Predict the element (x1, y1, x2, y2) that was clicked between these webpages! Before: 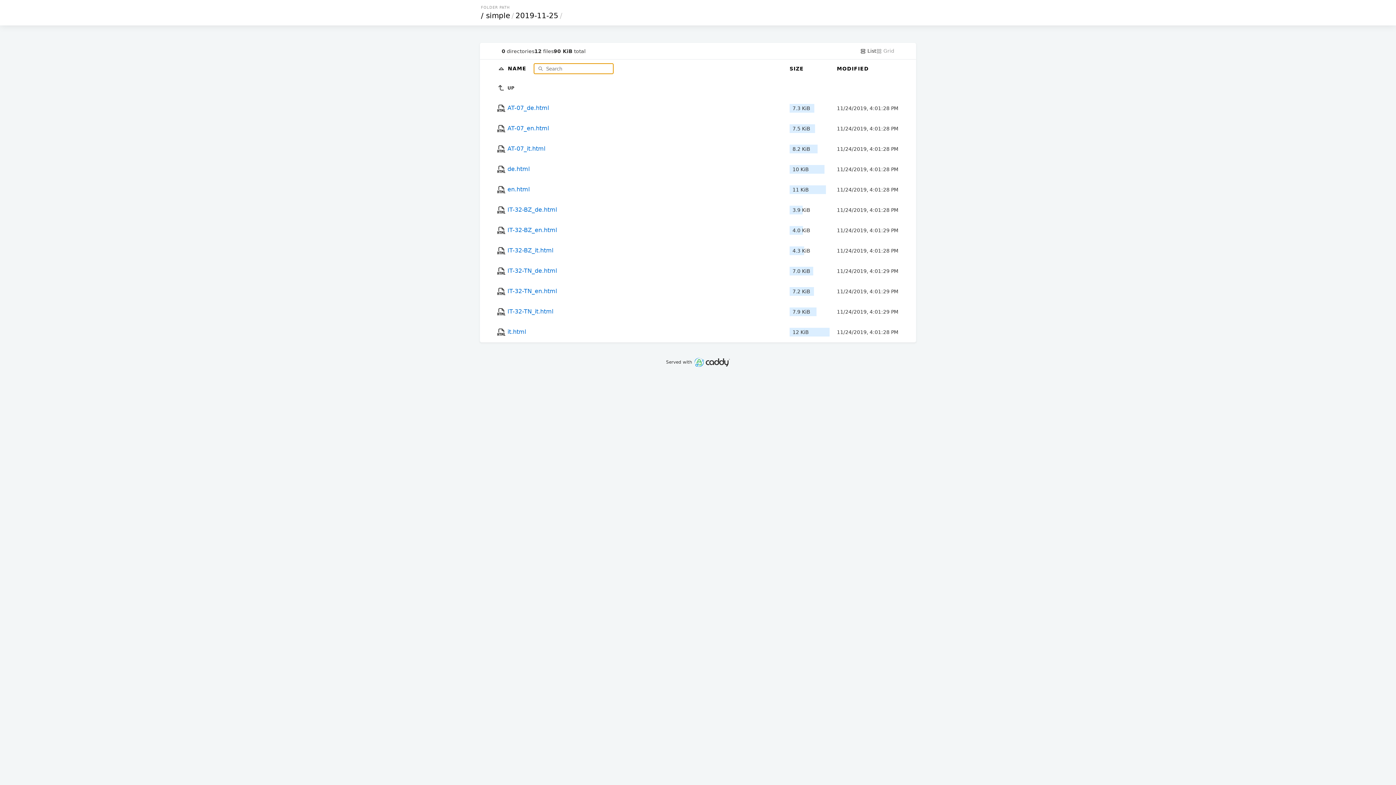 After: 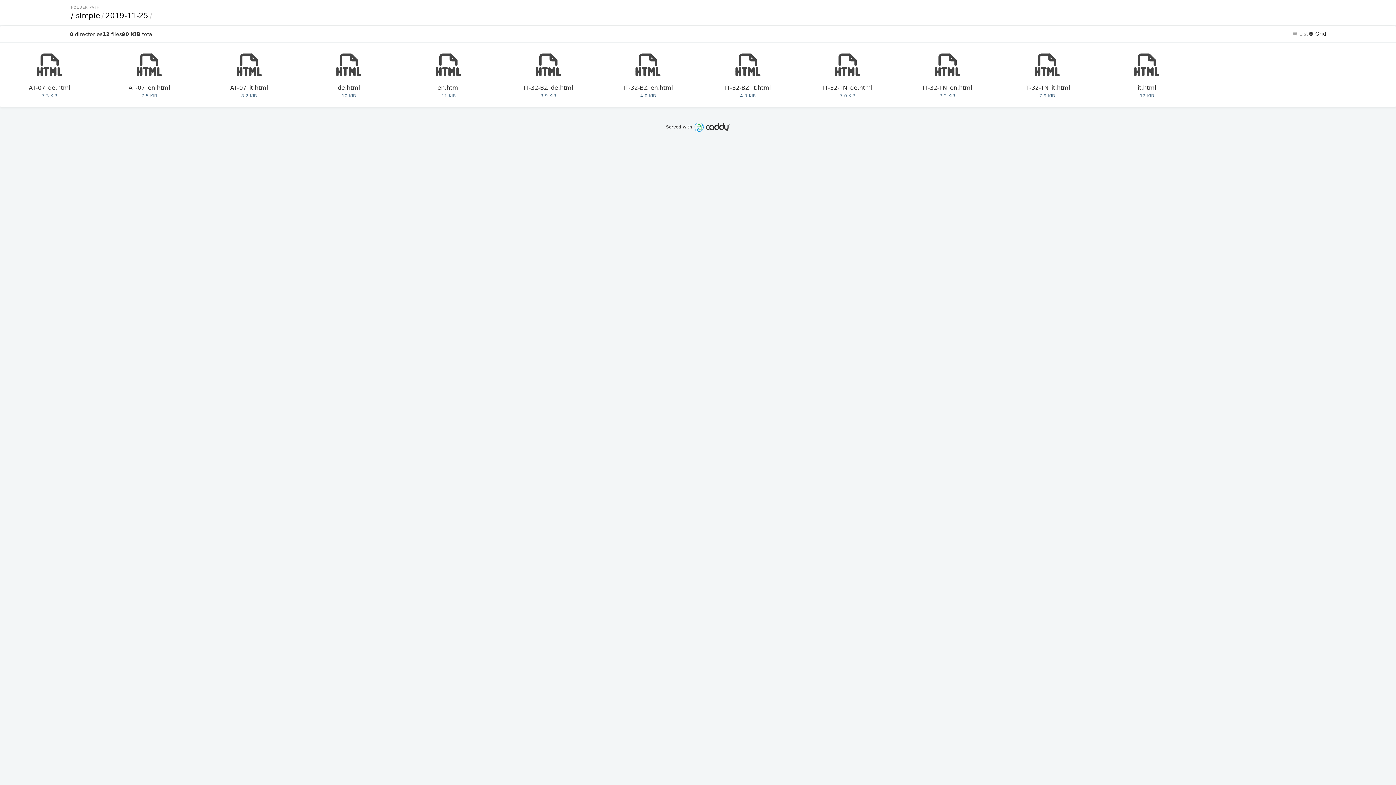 Action: bbox: (876, 48, 894, 54) label:  Grid